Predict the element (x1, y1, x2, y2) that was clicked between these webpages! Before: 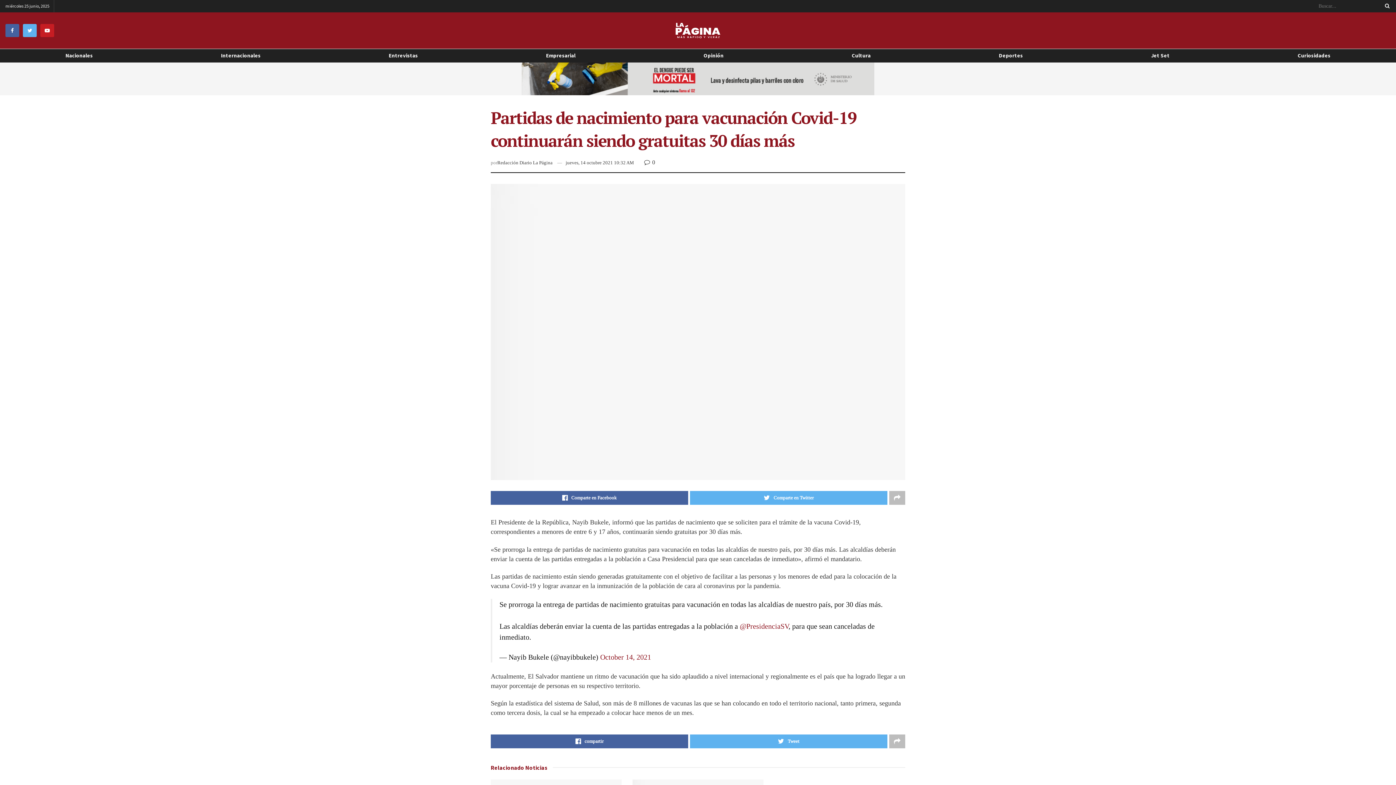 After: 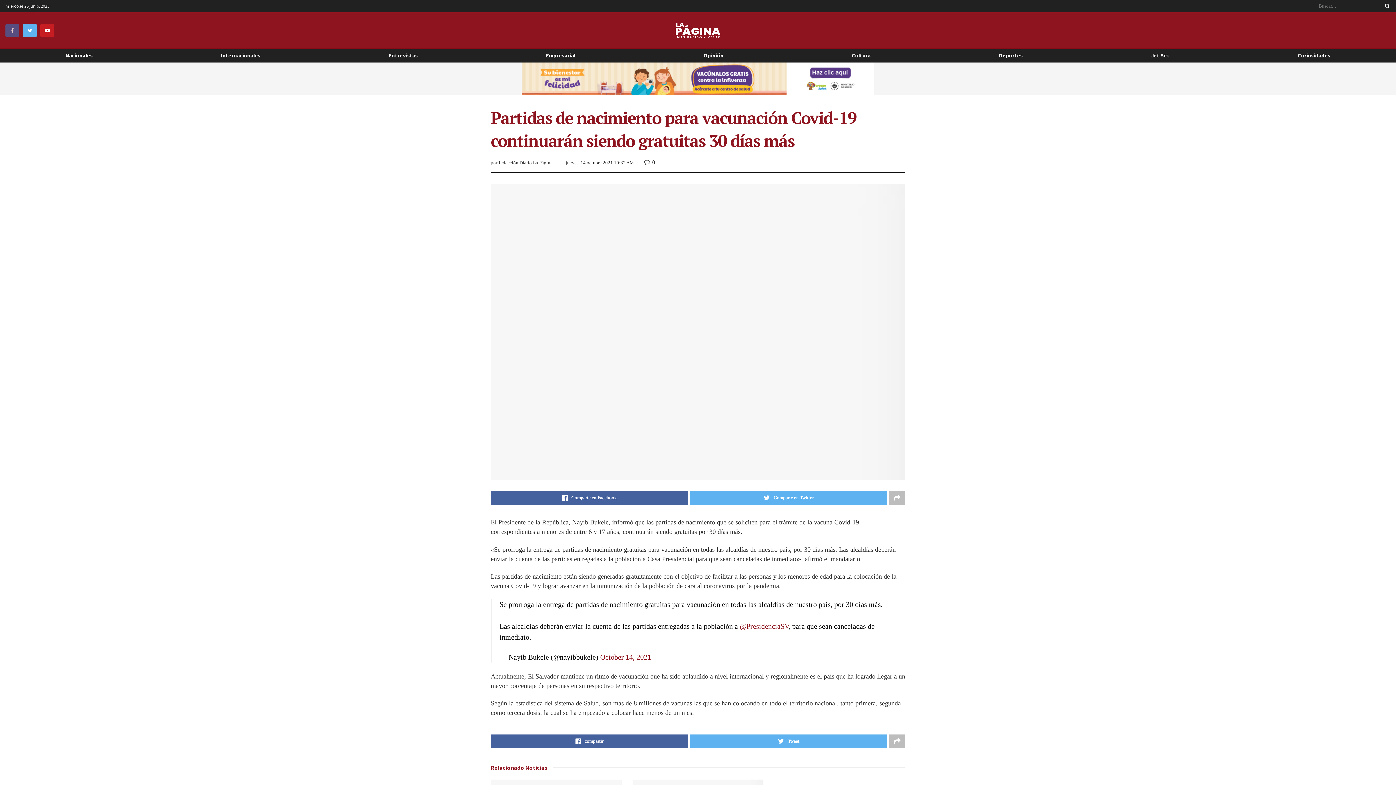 Action: bbox: (5, 24, 19, 37)